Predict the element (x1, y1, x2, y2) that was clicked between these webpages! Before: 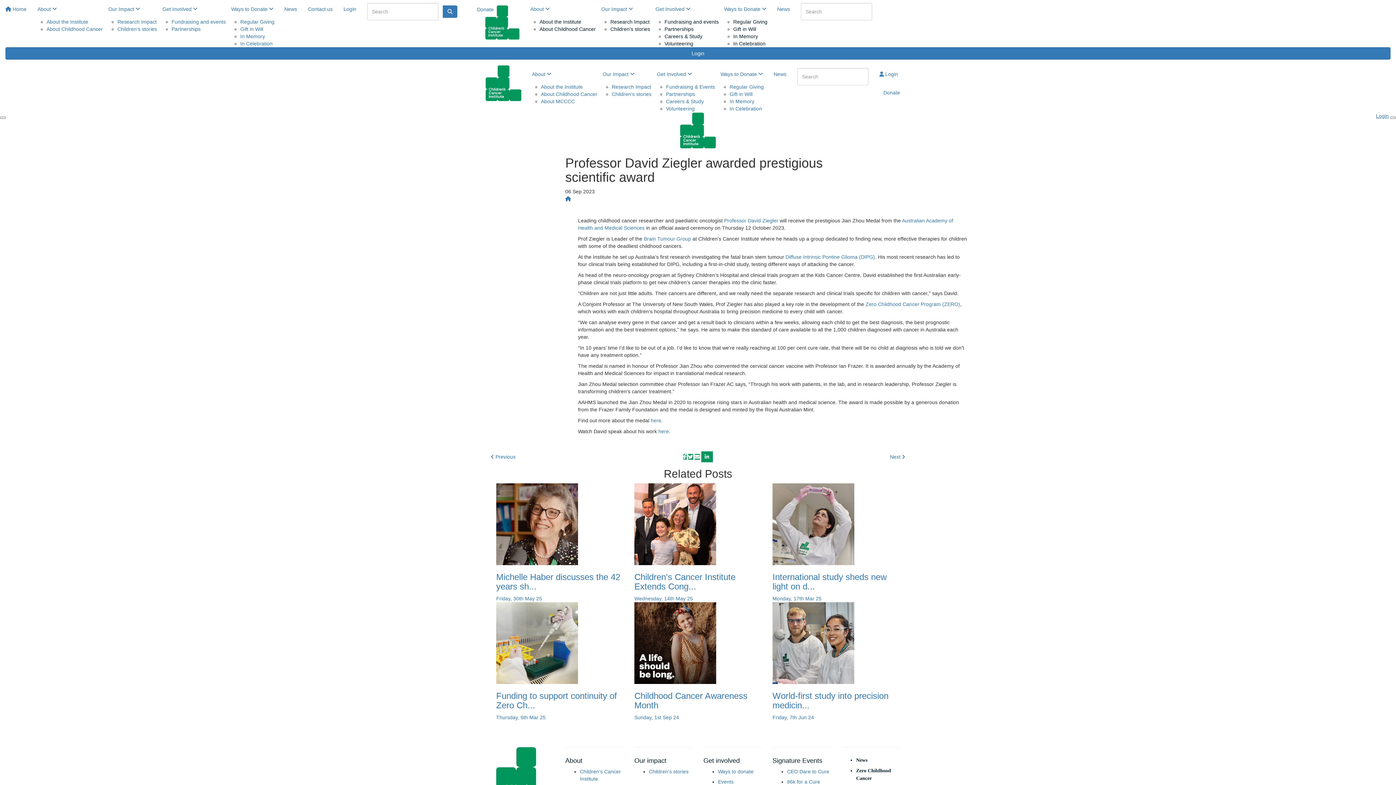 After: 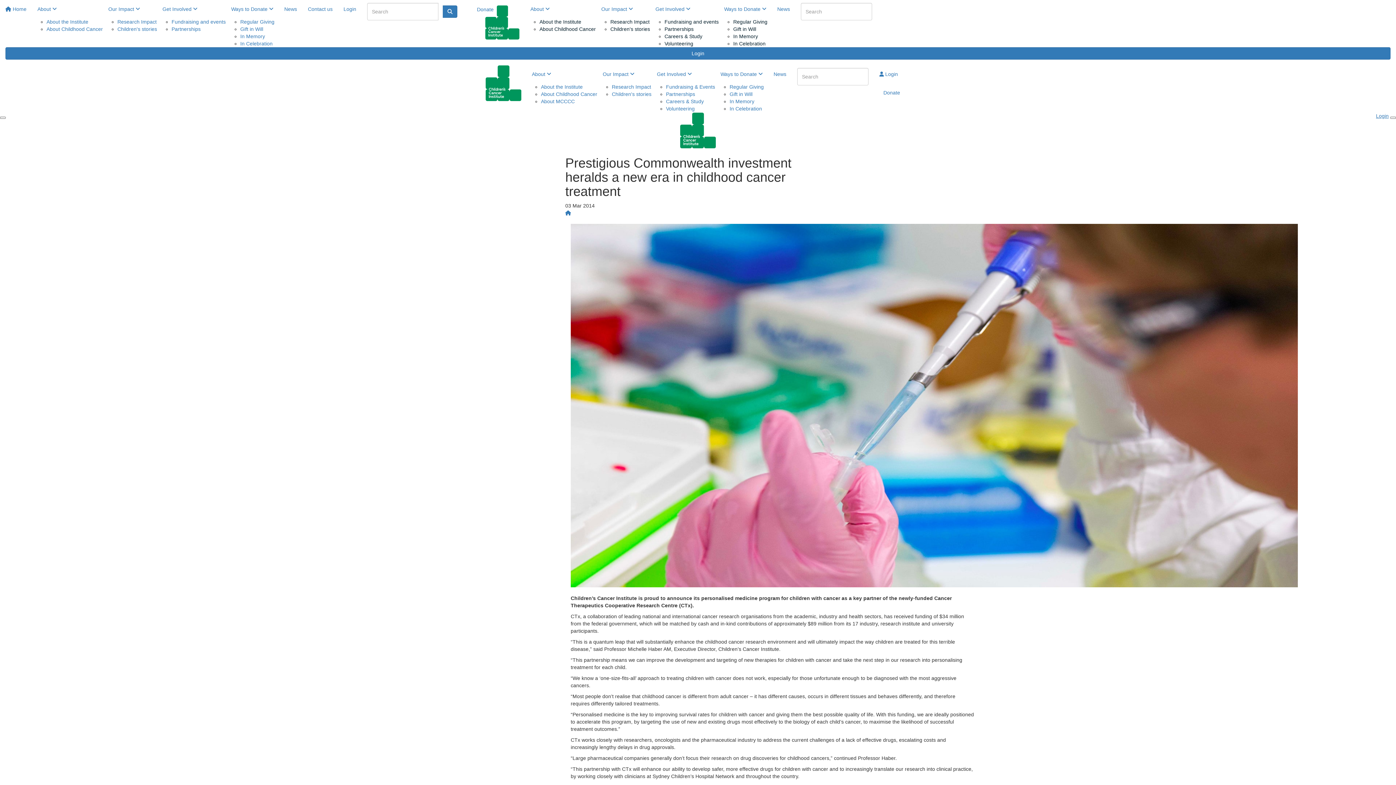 Action: label: Next  bbox: (890, 454, 905, 460)